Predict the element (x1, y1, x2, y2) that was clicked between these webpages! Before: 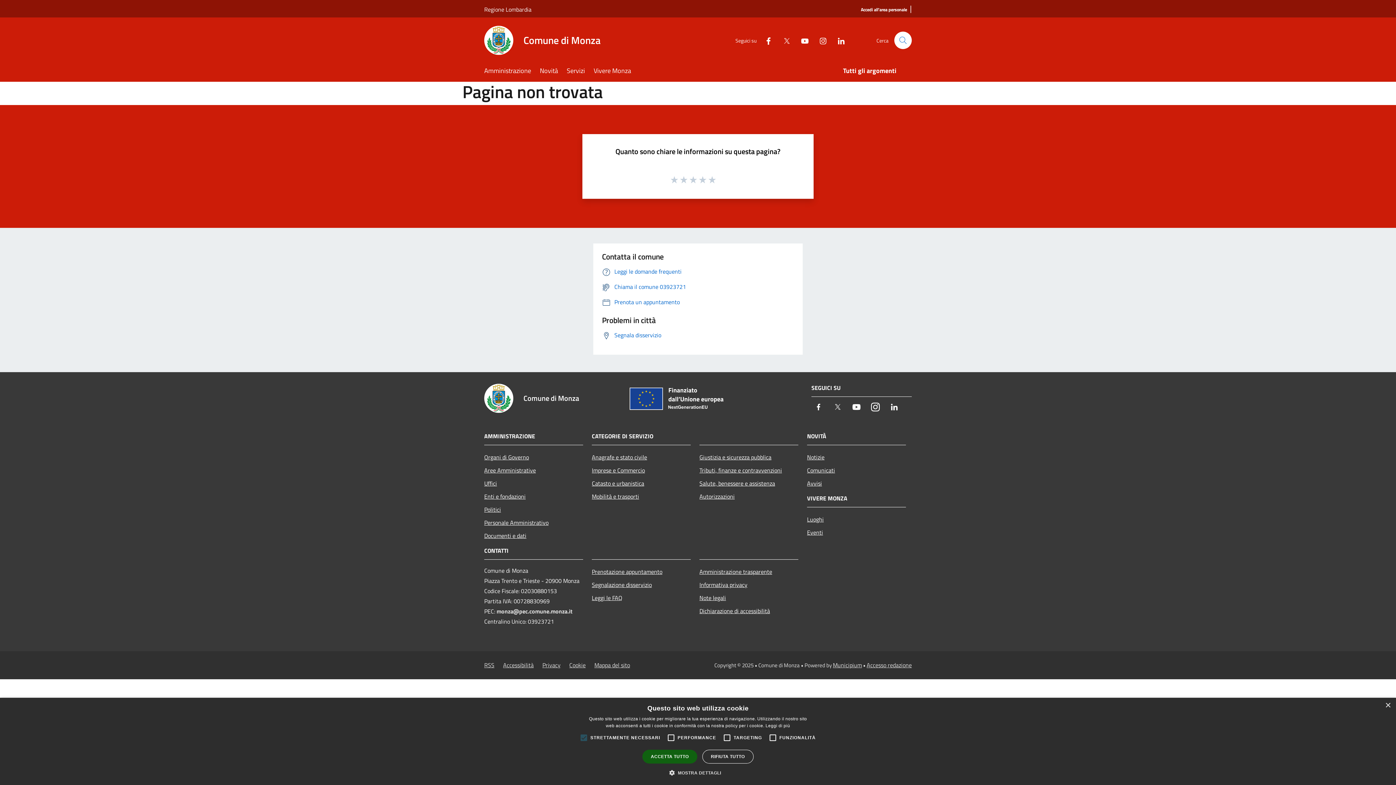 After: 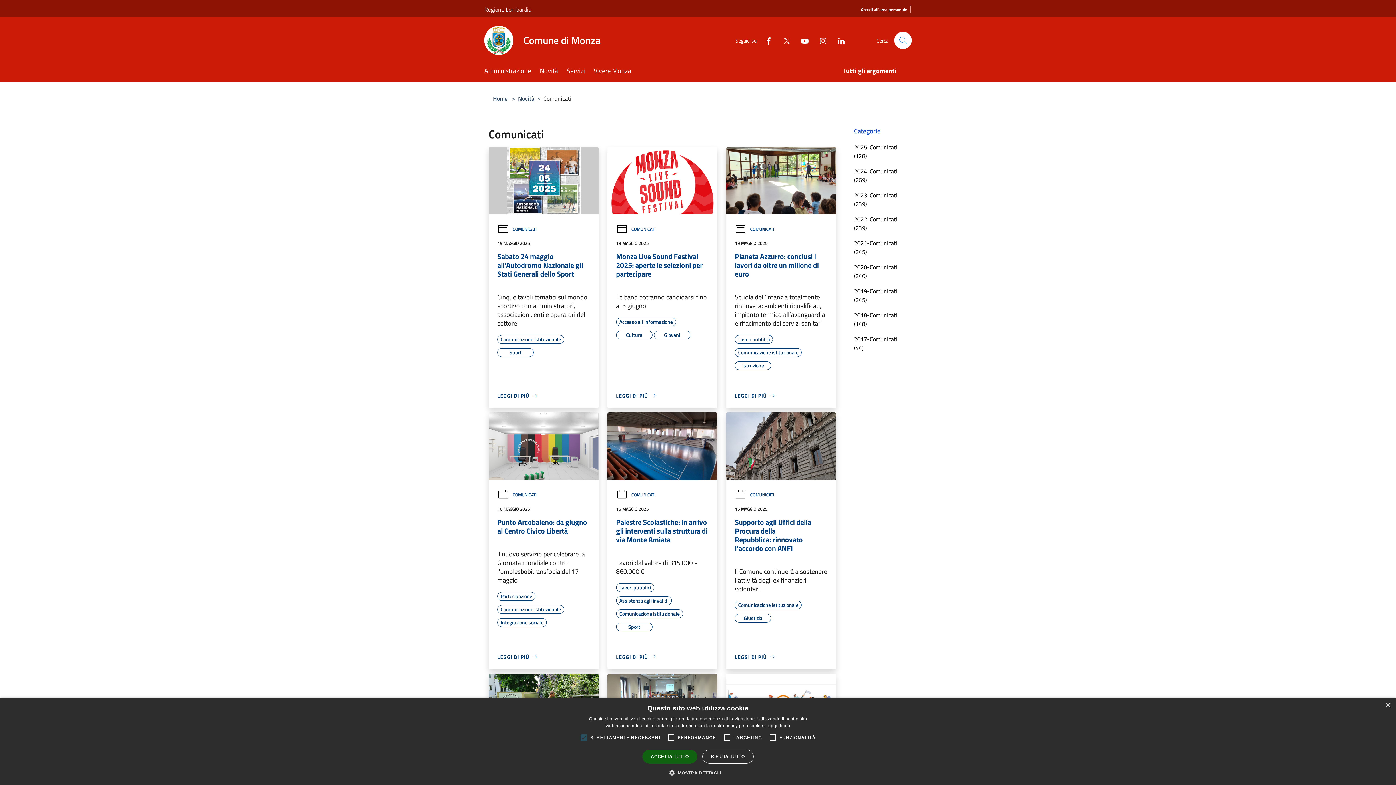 Action: bbox: (807, 463, 906, 476) label: Comunicati